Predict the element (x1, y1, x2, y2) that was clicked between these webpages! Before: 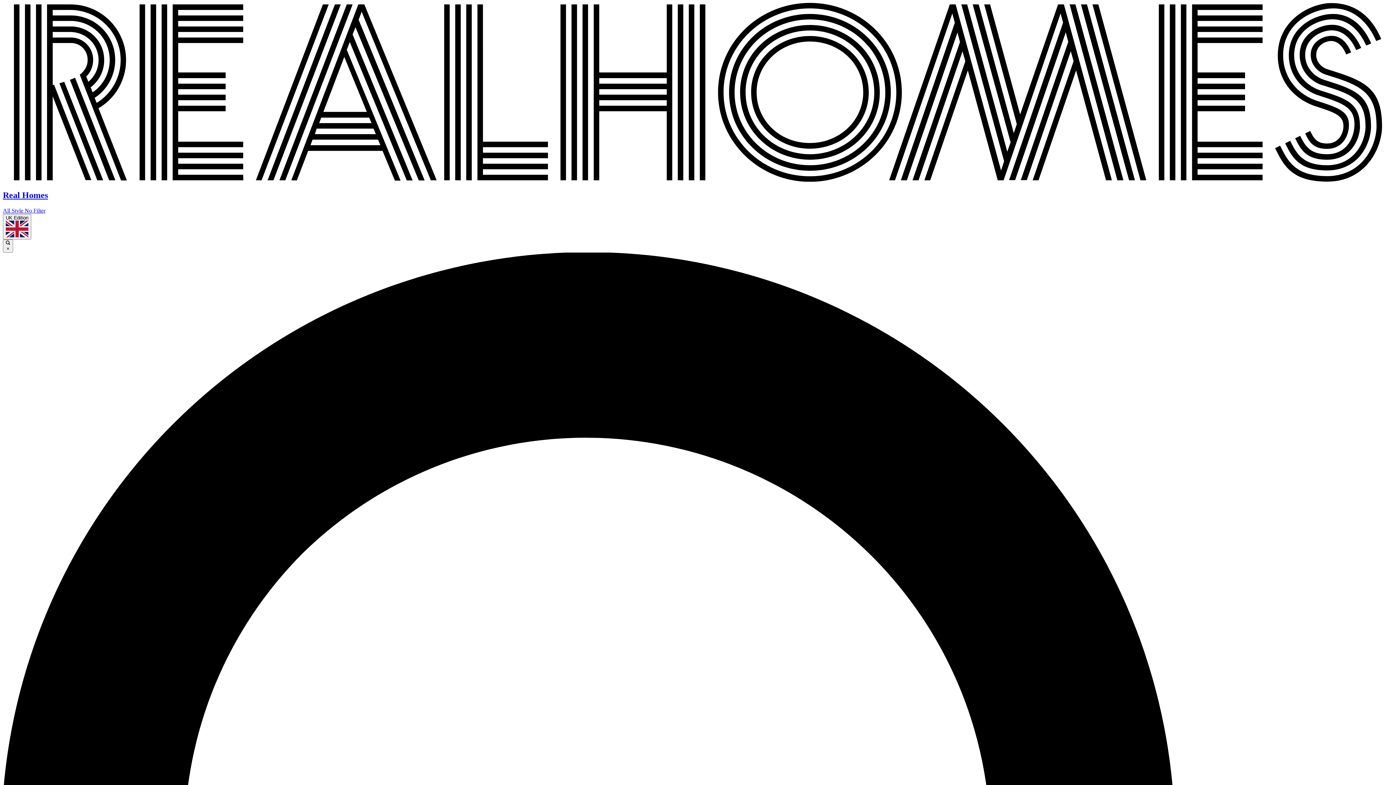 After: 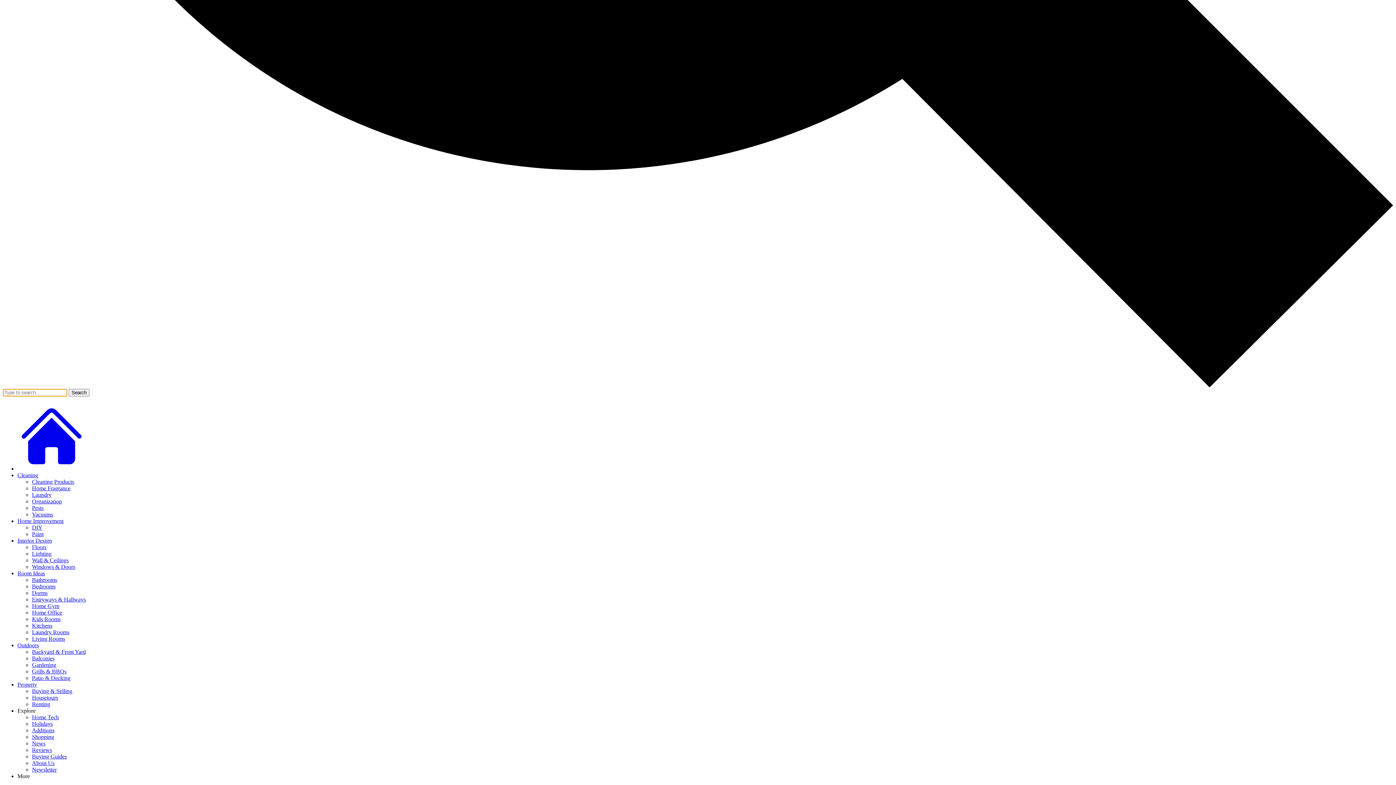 Action: label:  × bbox: (2, 239, 13, 252)